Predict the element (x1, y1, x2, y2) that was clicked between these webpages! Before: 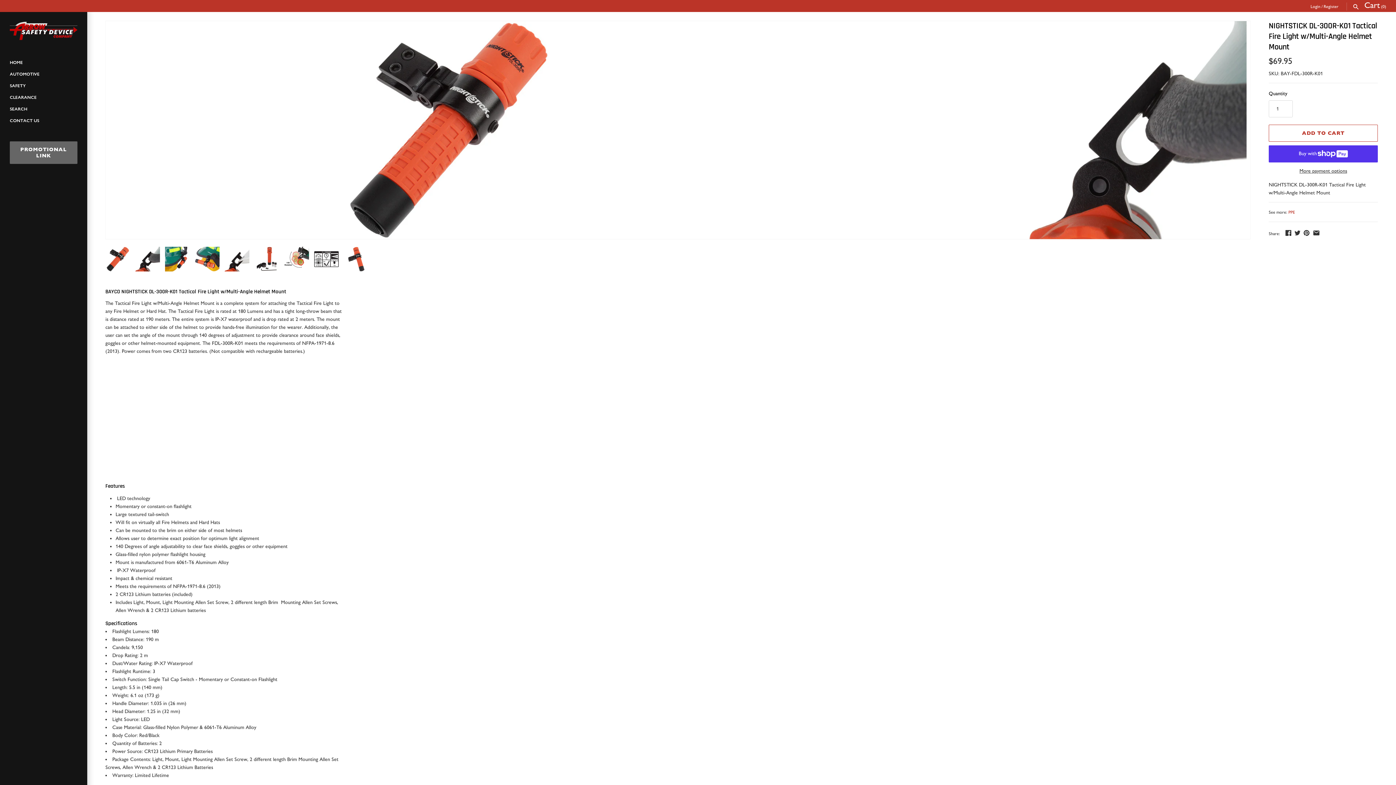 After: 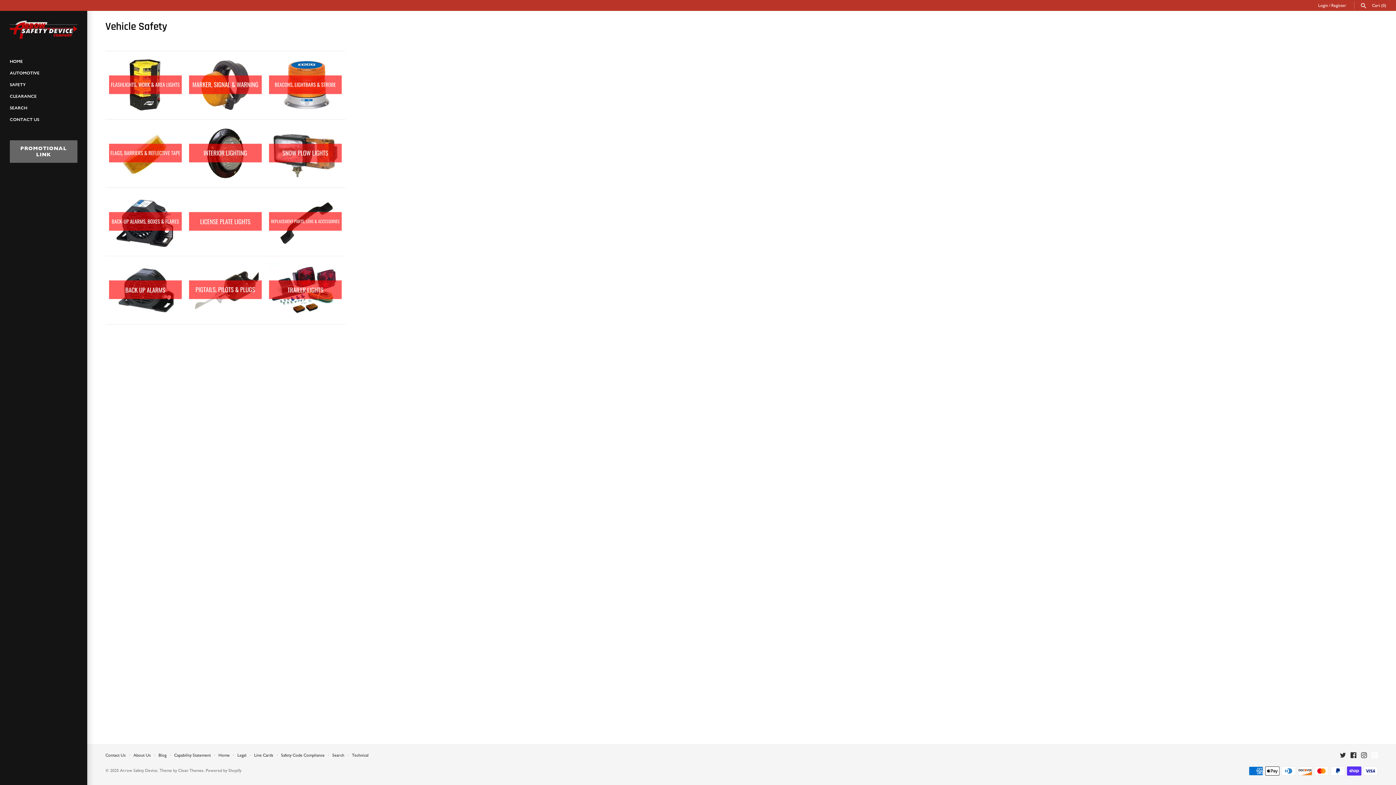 Action: bbox: (9, 68, 77, 80) label: AUTOMOTIVE